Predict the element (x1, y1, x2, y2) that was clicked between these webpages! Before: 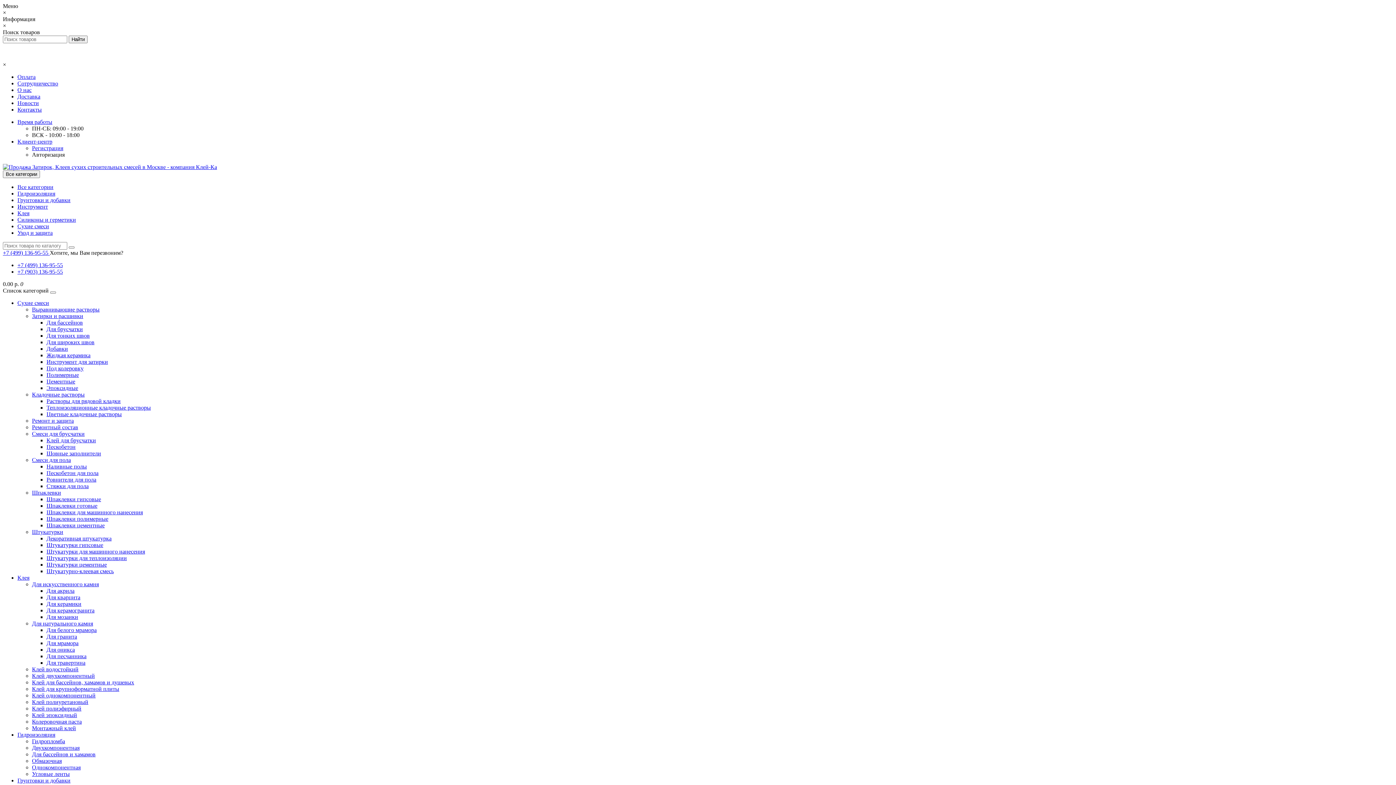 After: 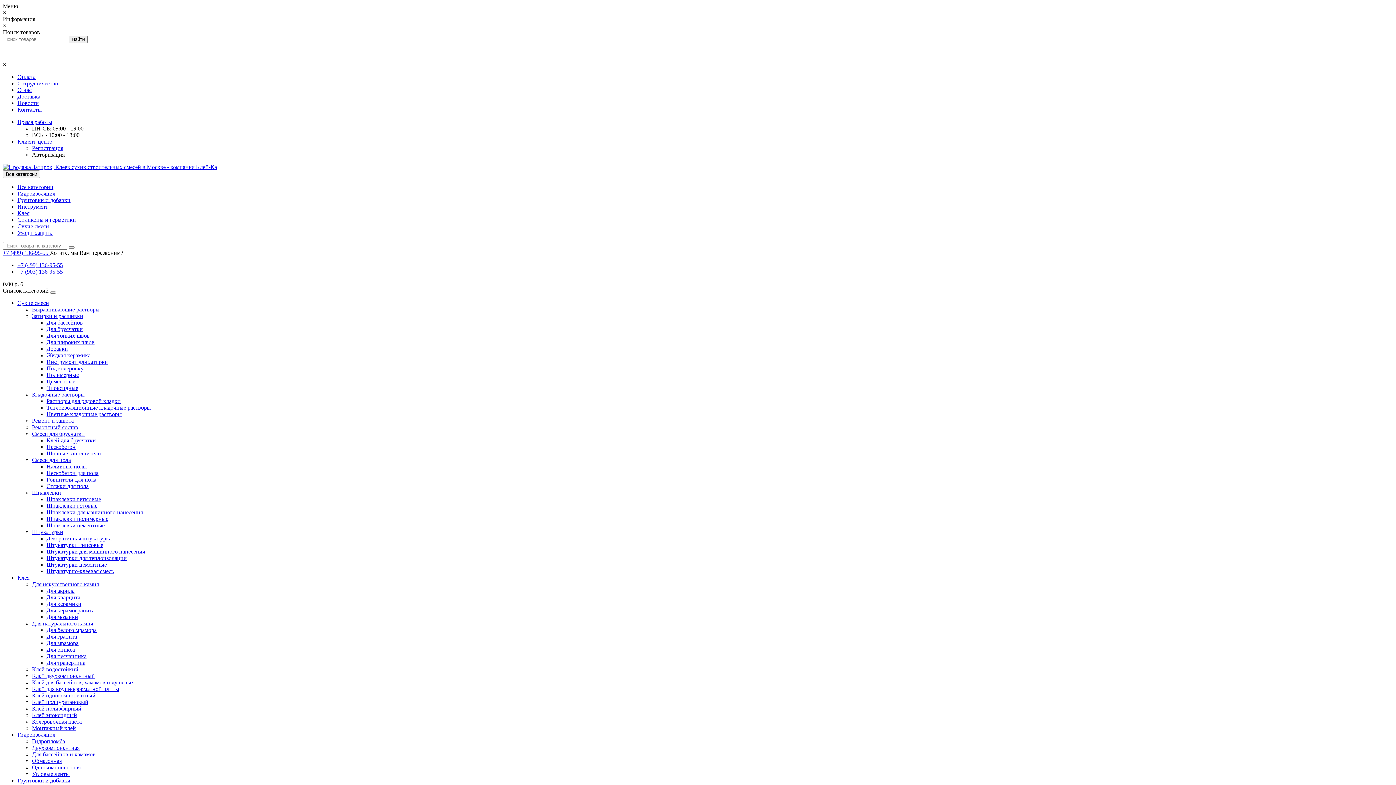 Action: bbox: (46, 660, 85, 666) label: Для травертина